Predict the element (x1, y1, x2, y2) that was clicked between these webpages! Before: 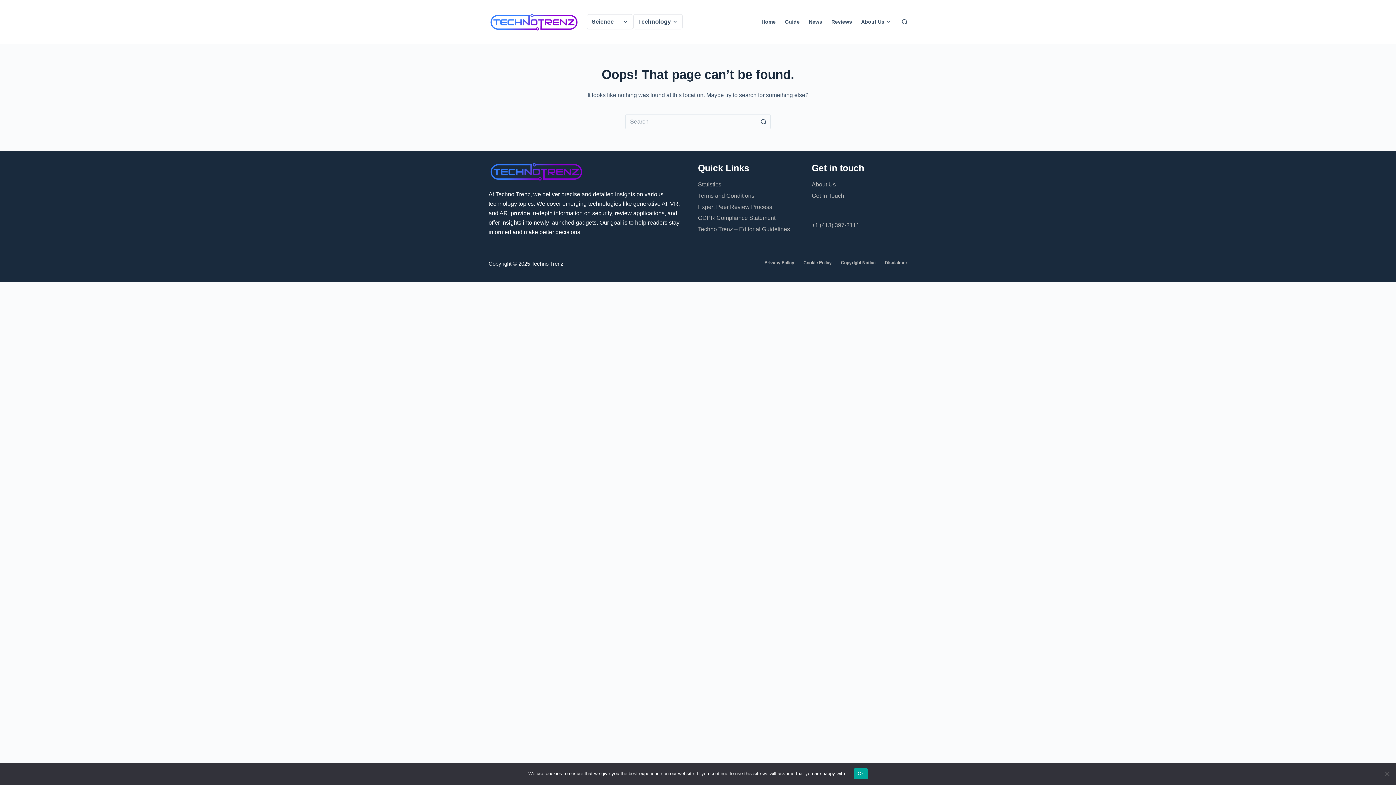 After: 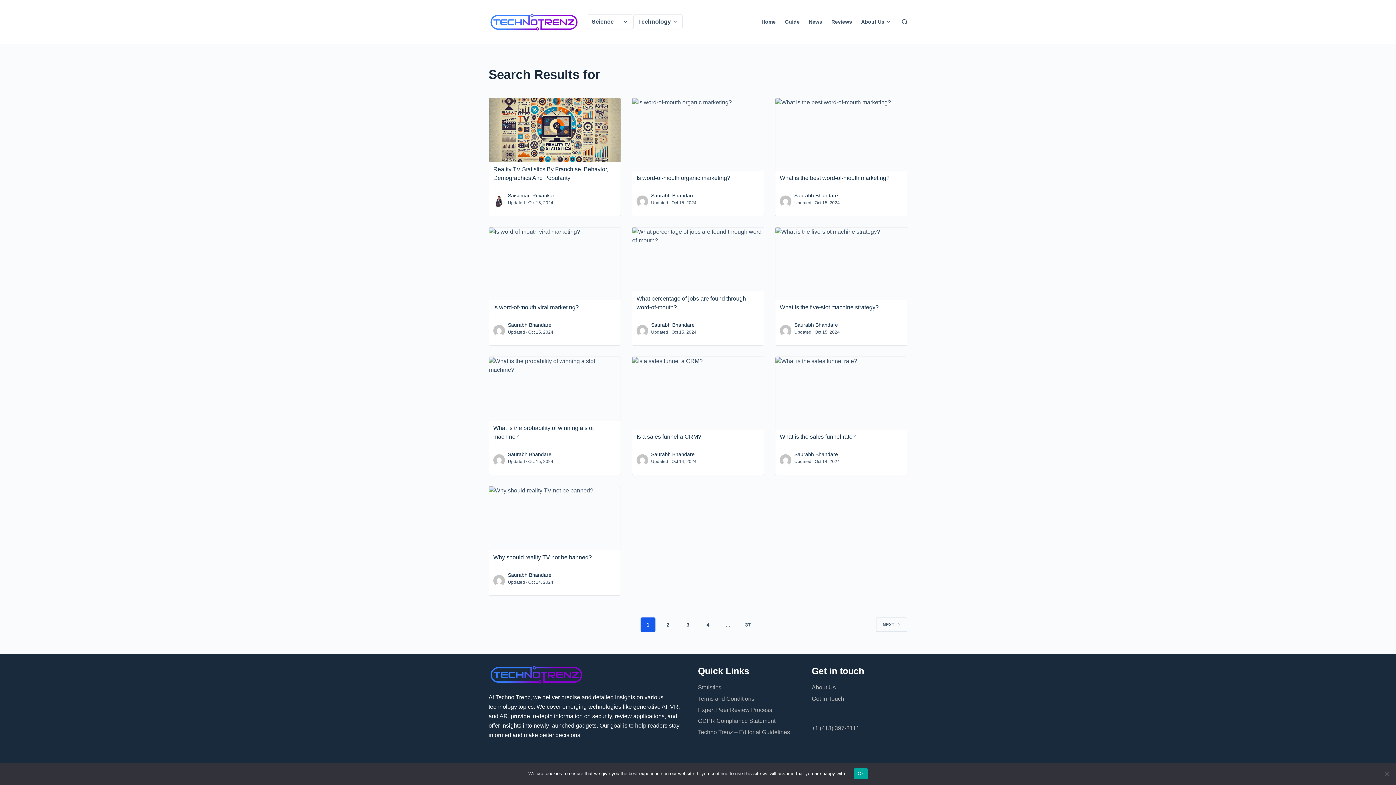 Action: label: Search button bbox: (756, 114, 770, 129)